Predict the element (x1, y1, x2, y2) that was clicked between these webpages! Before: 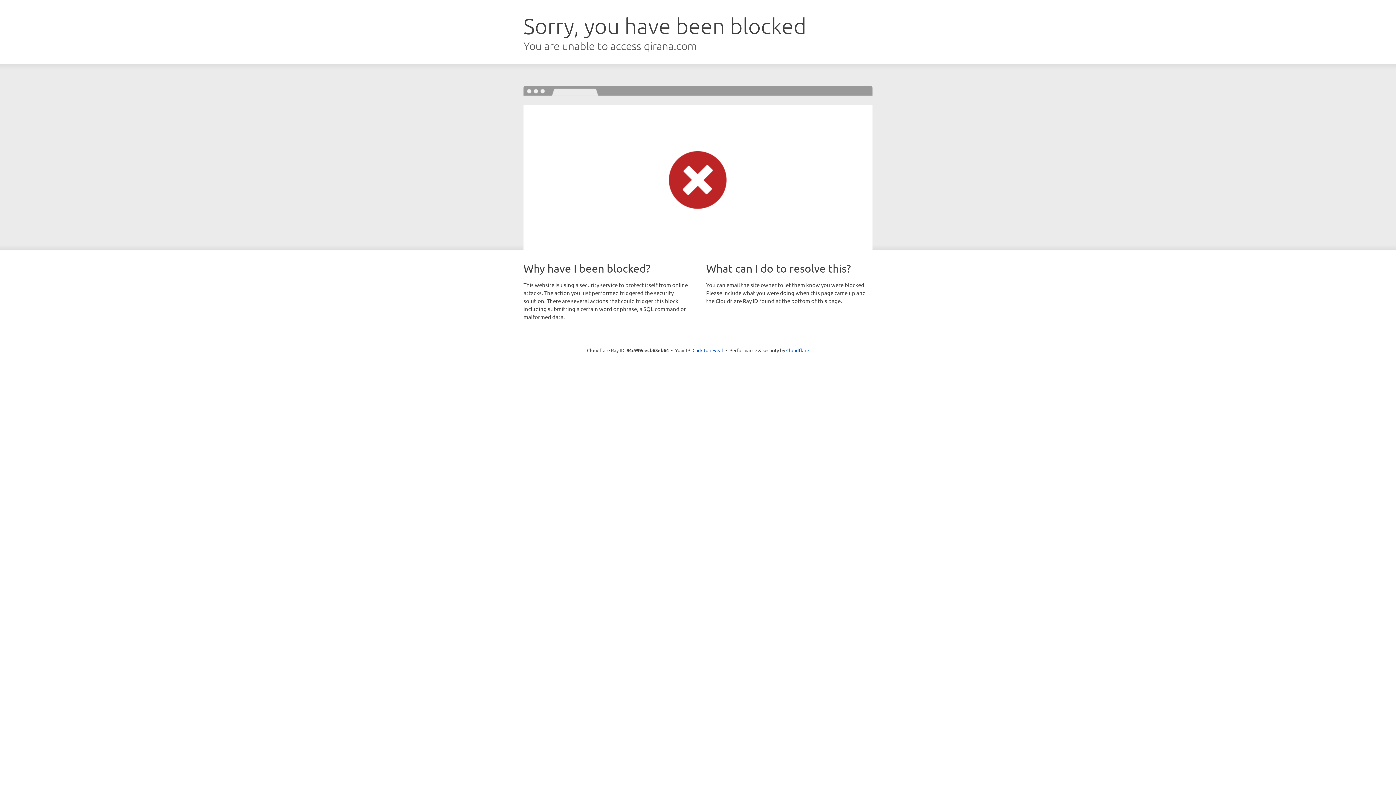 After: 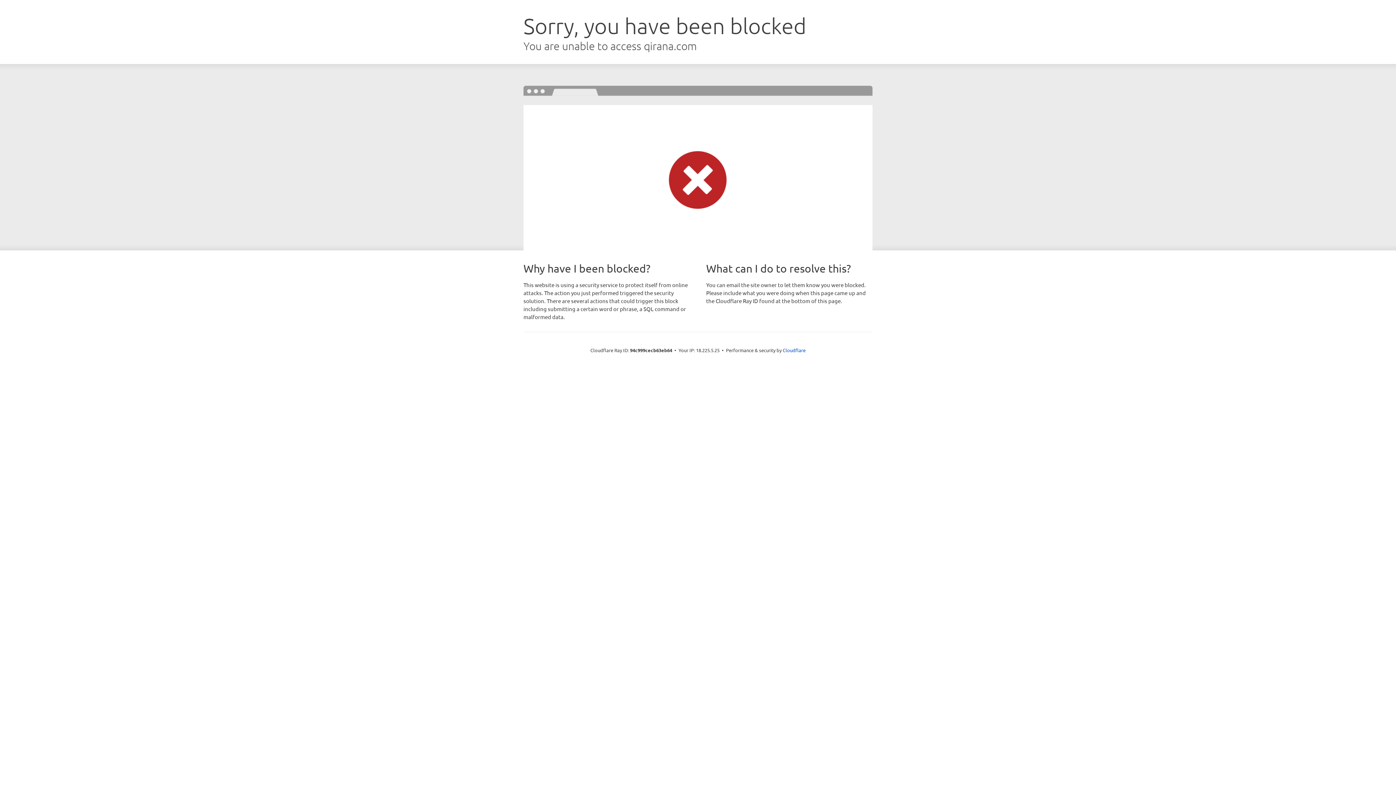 Action: label: Click to reveal bbox: (692, 346, 723, 353)